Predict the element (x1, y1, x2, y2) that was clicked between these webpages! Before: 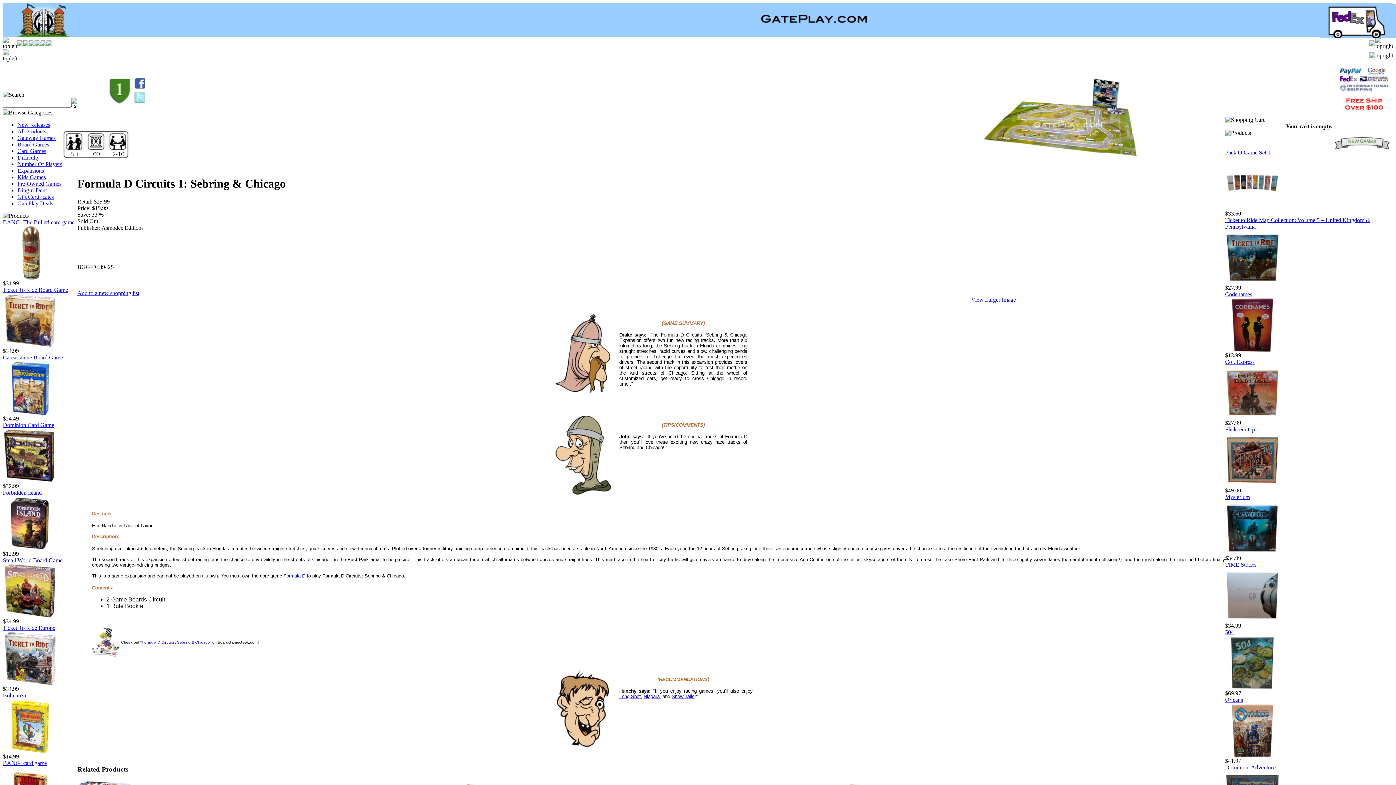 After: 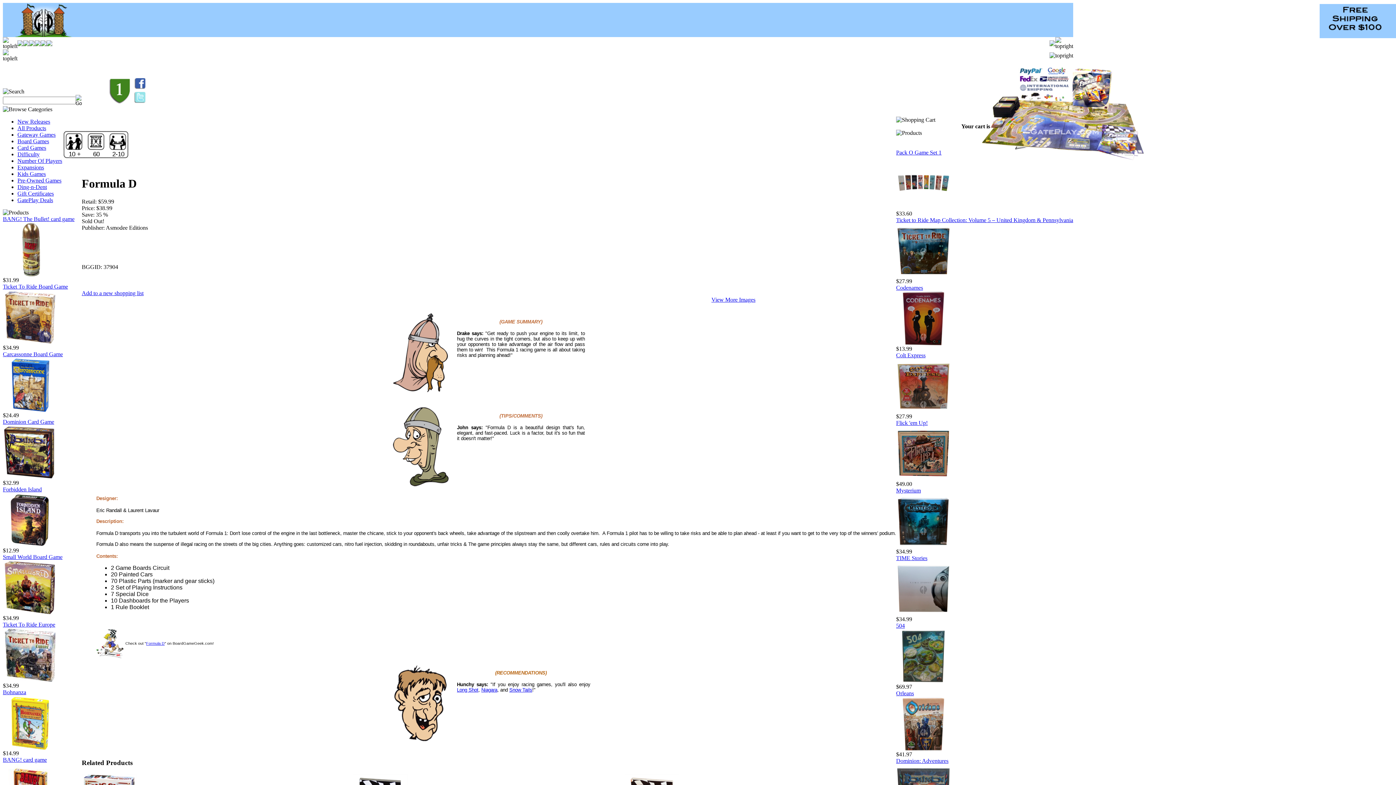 Action: label: Formula D bbox: (283, 573, 305, 578)